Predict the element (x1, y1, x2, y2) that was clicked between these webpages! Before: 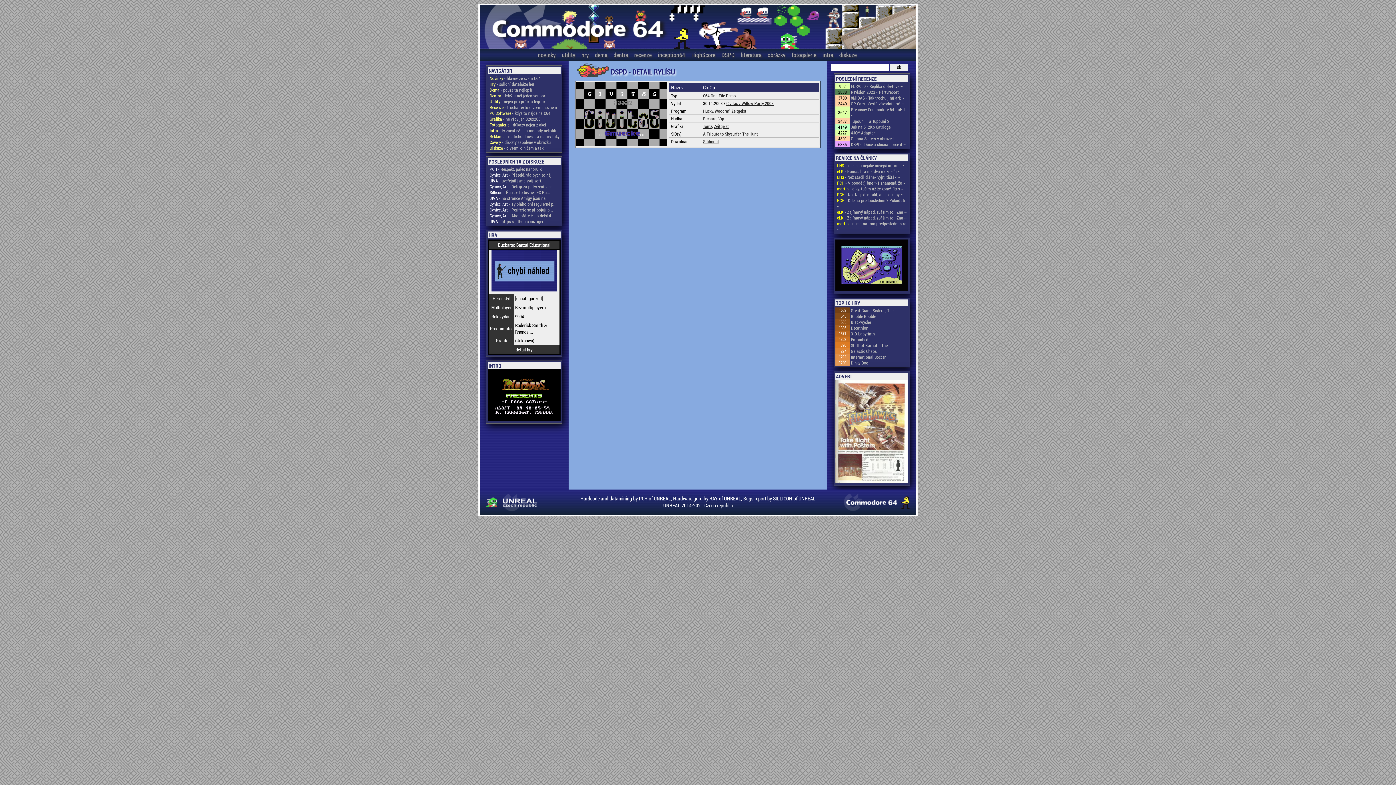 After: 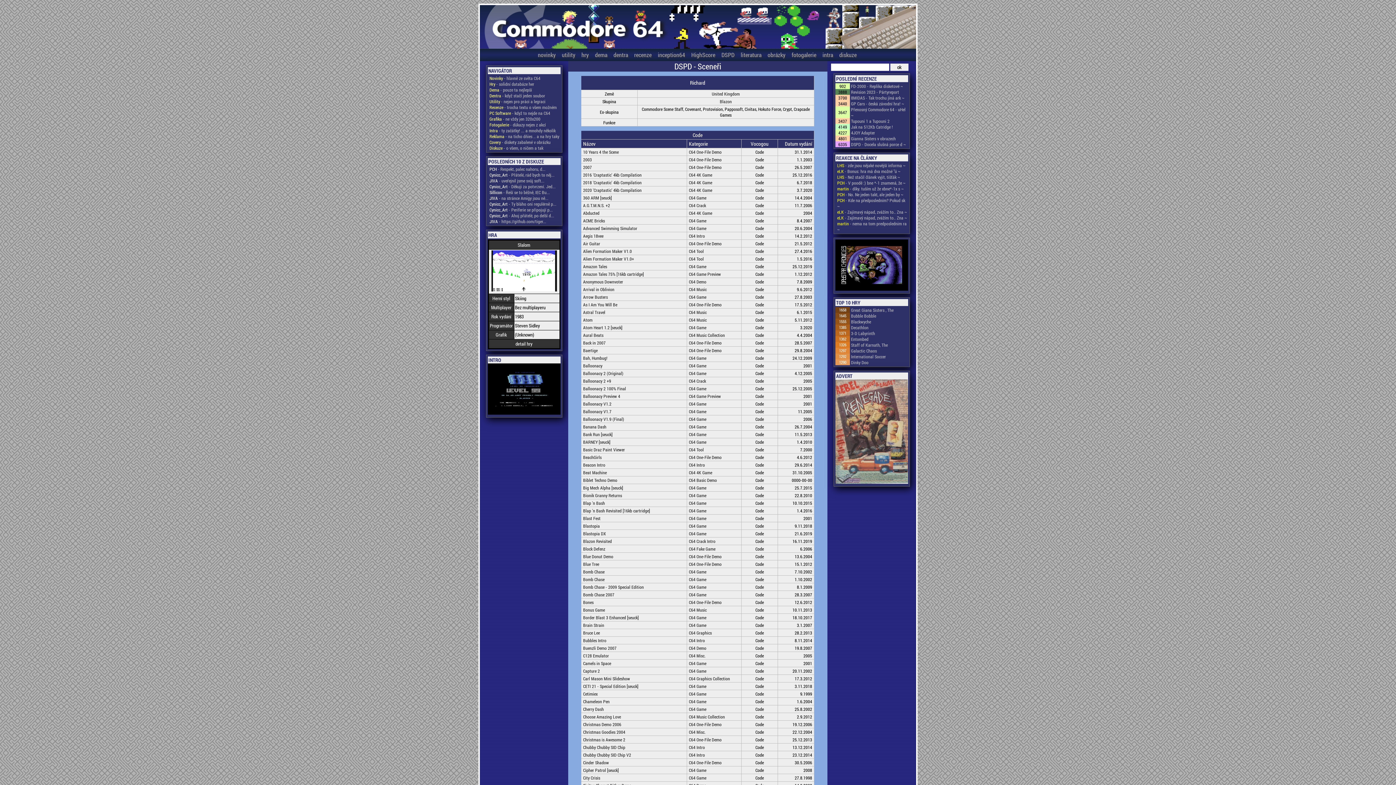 Action: bbox: (703, 115, 716, 121) label: Richard